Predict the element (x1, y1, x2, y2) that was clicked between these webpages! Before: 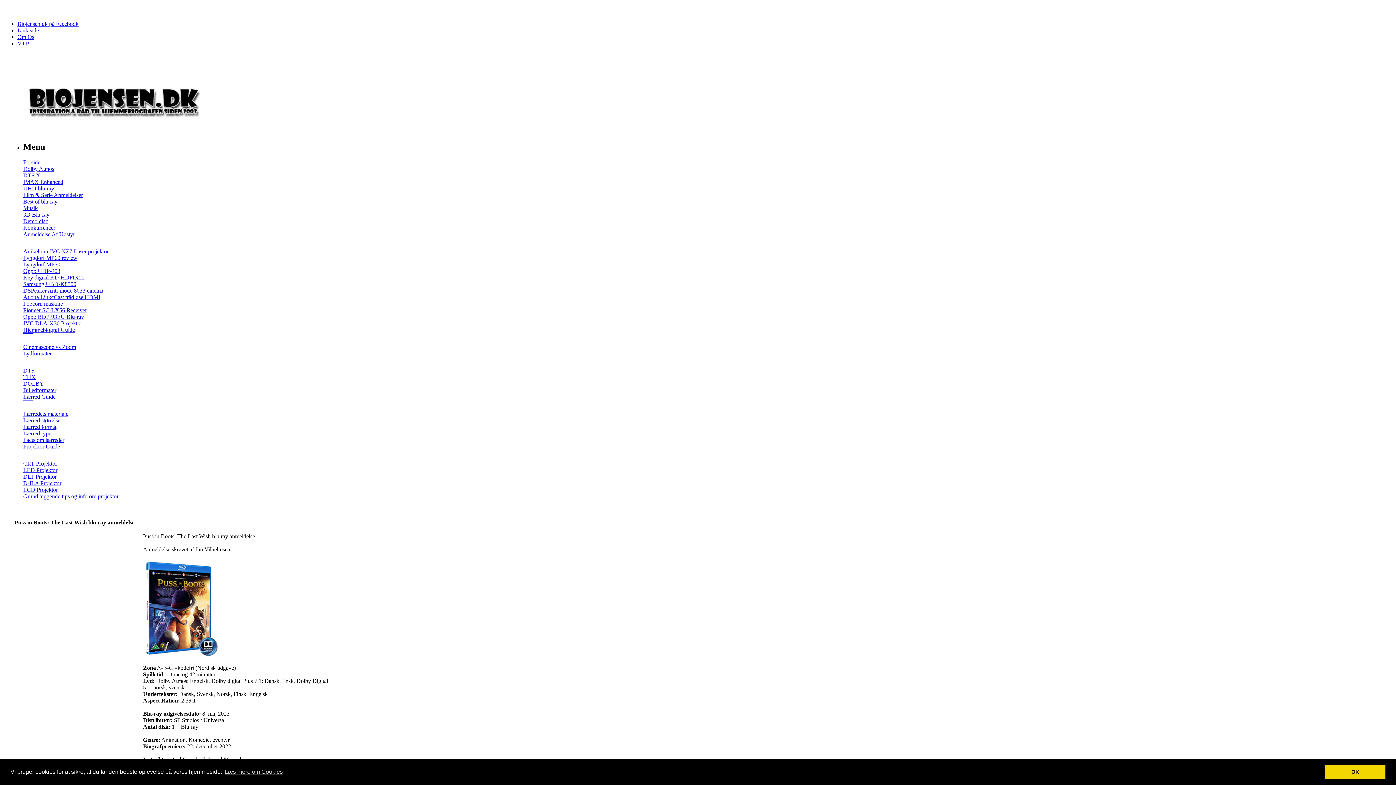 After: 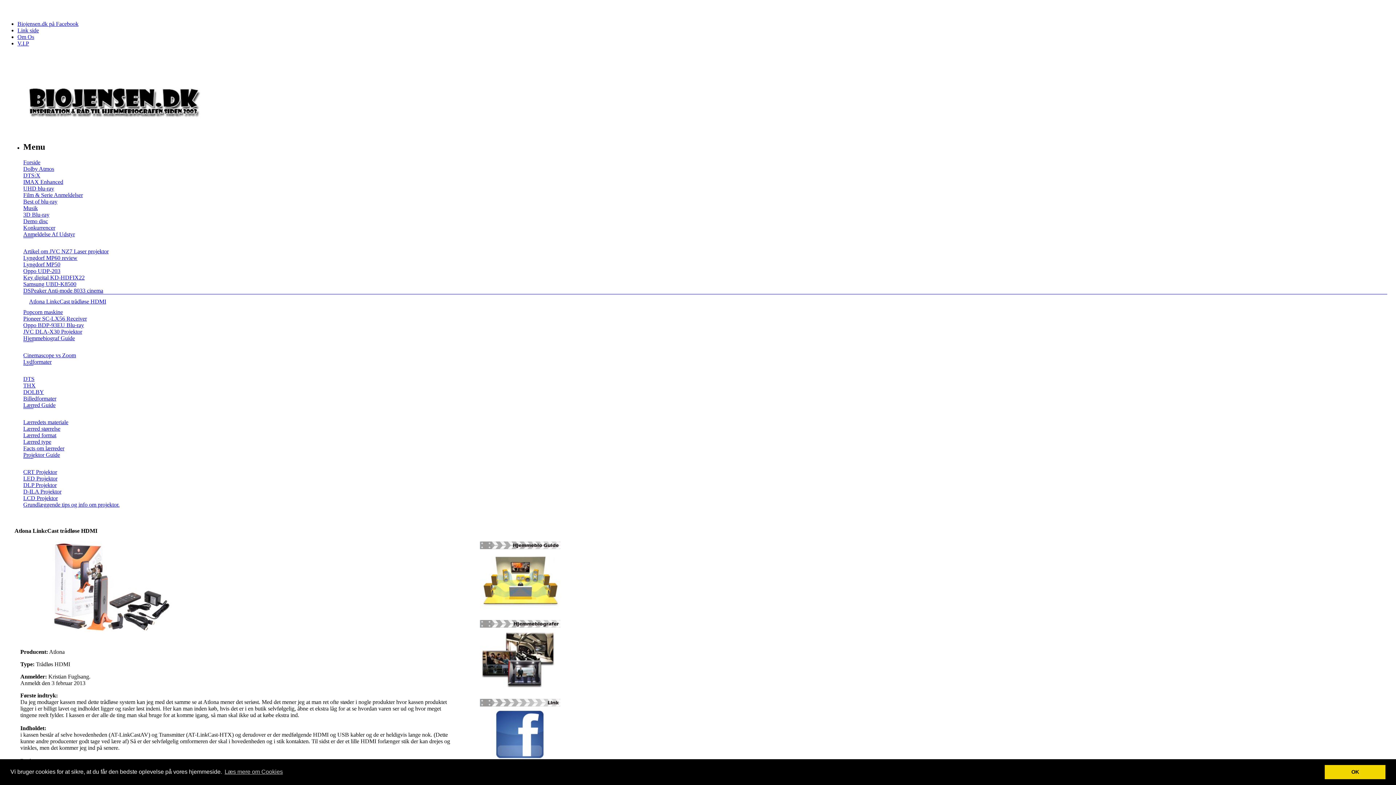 Action: bbox: (23, 294, 100, 300) label: Atlona LinkcCast trådløse HDMI